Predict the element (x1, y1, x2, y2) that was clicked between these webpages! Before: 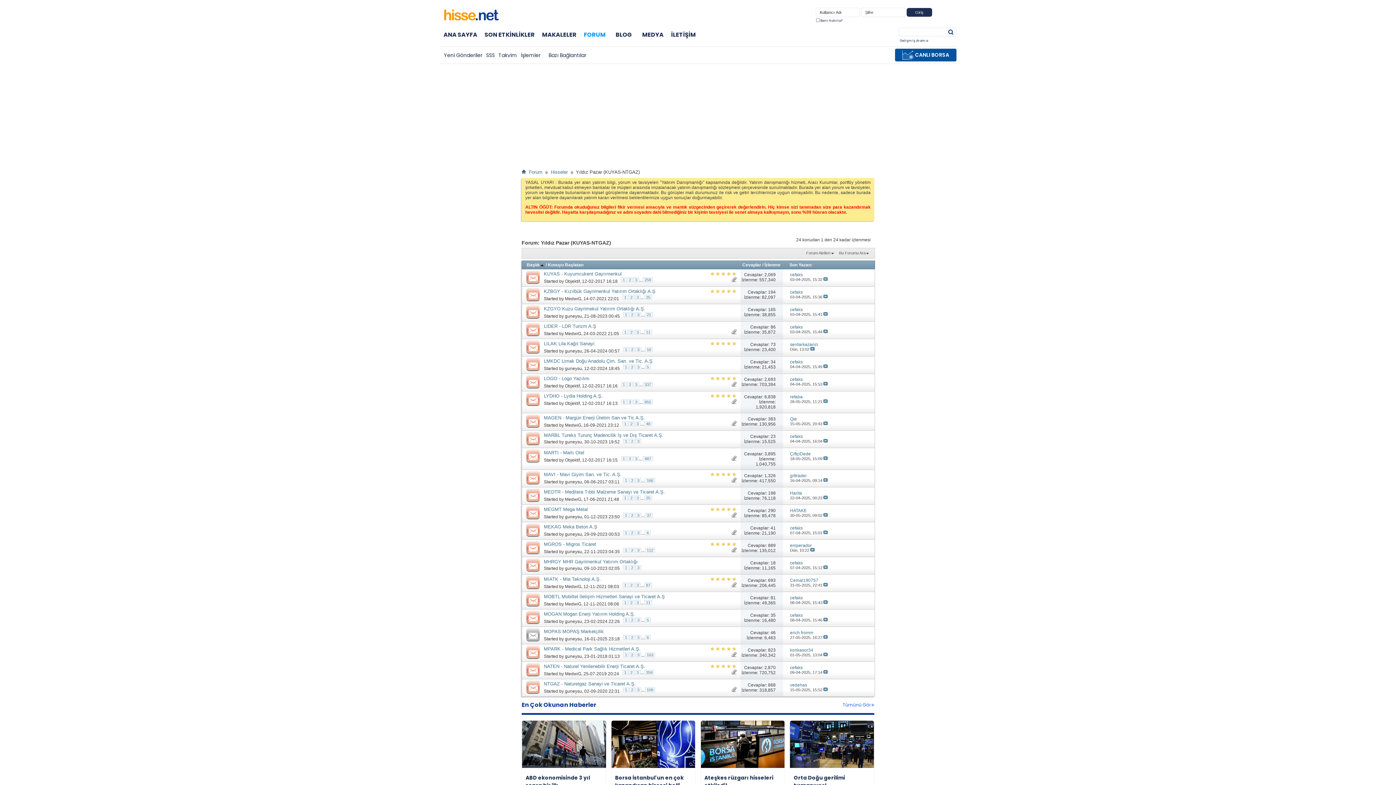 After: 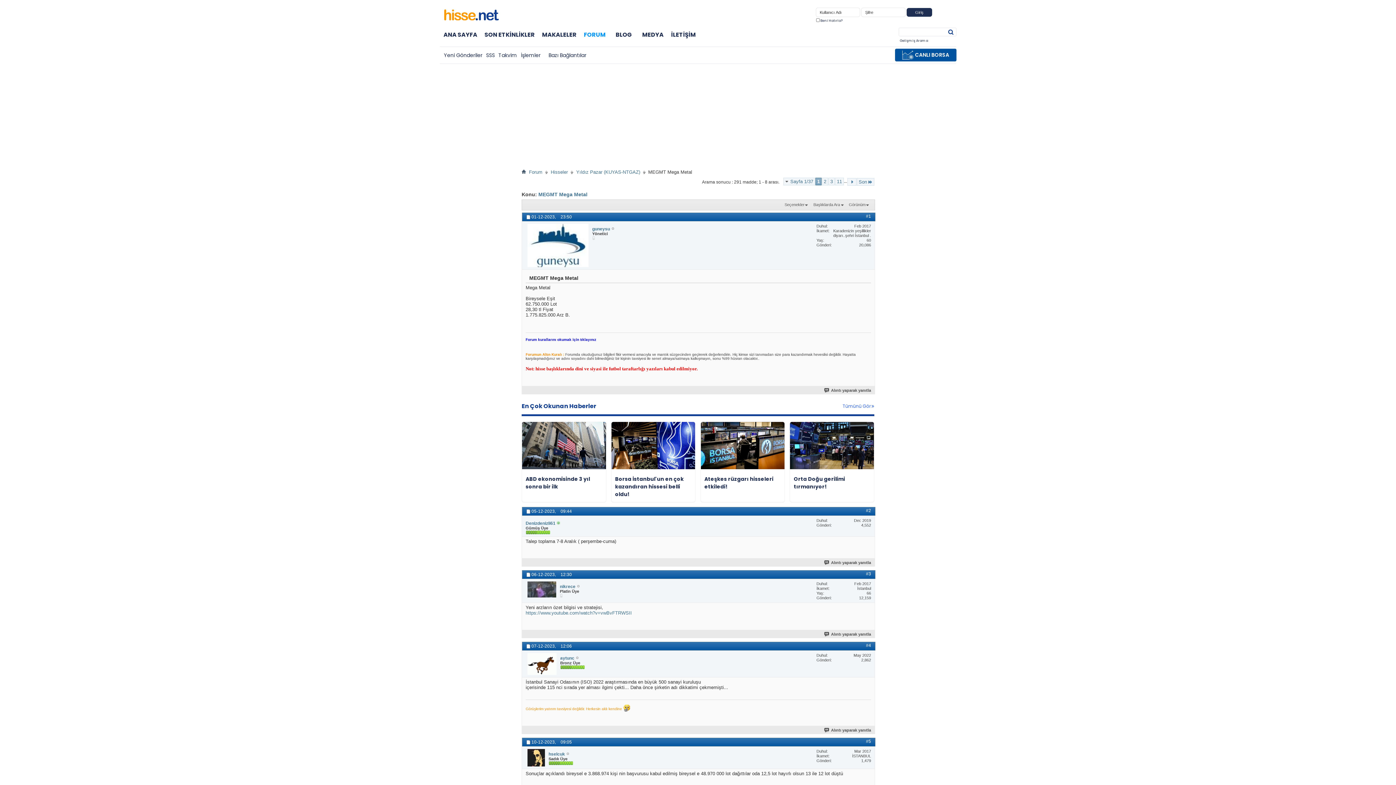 Action: label: 1 bbox: (623, 513, 629, 518)